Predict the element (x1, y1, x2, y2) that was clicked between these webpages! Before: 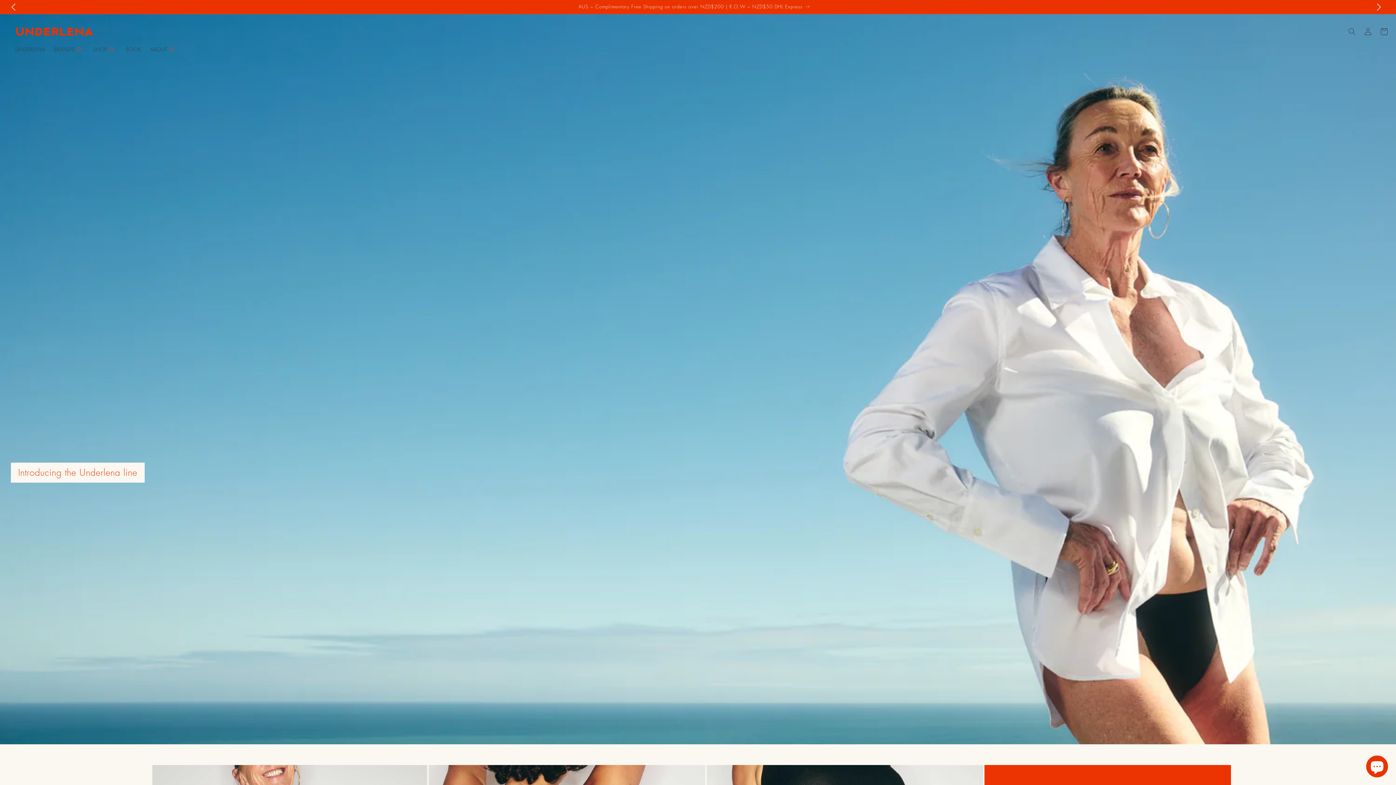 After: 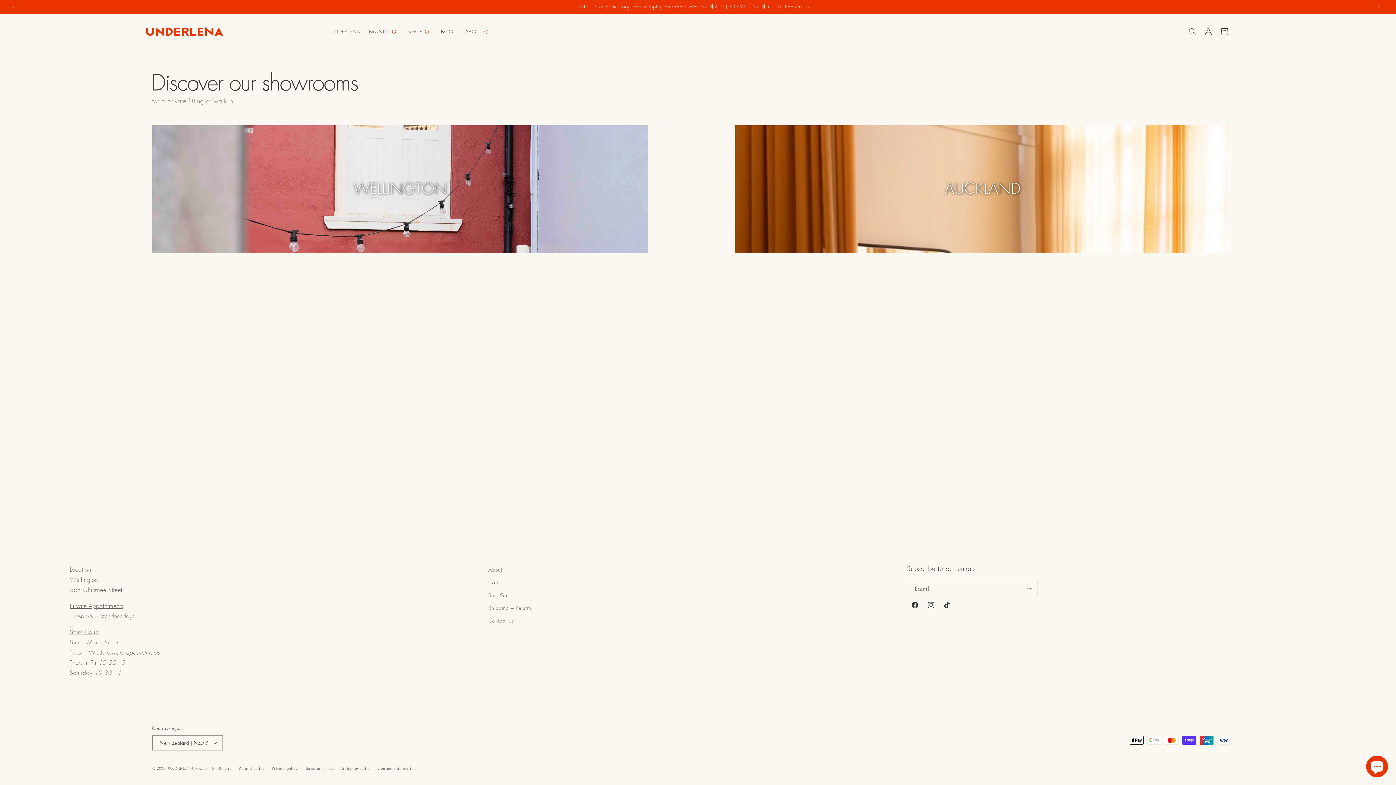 Action: label: BOOK bbox: (121, 41, 145, 57)